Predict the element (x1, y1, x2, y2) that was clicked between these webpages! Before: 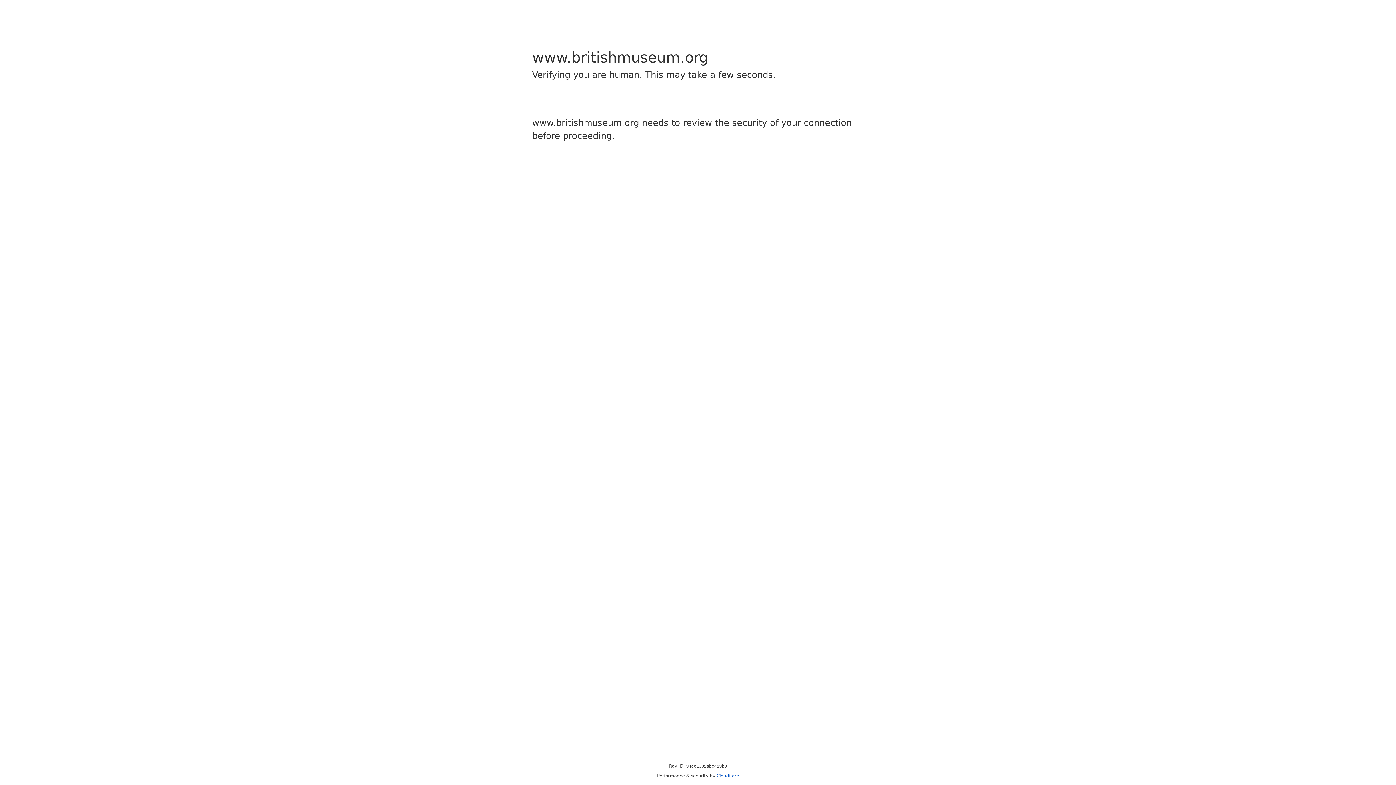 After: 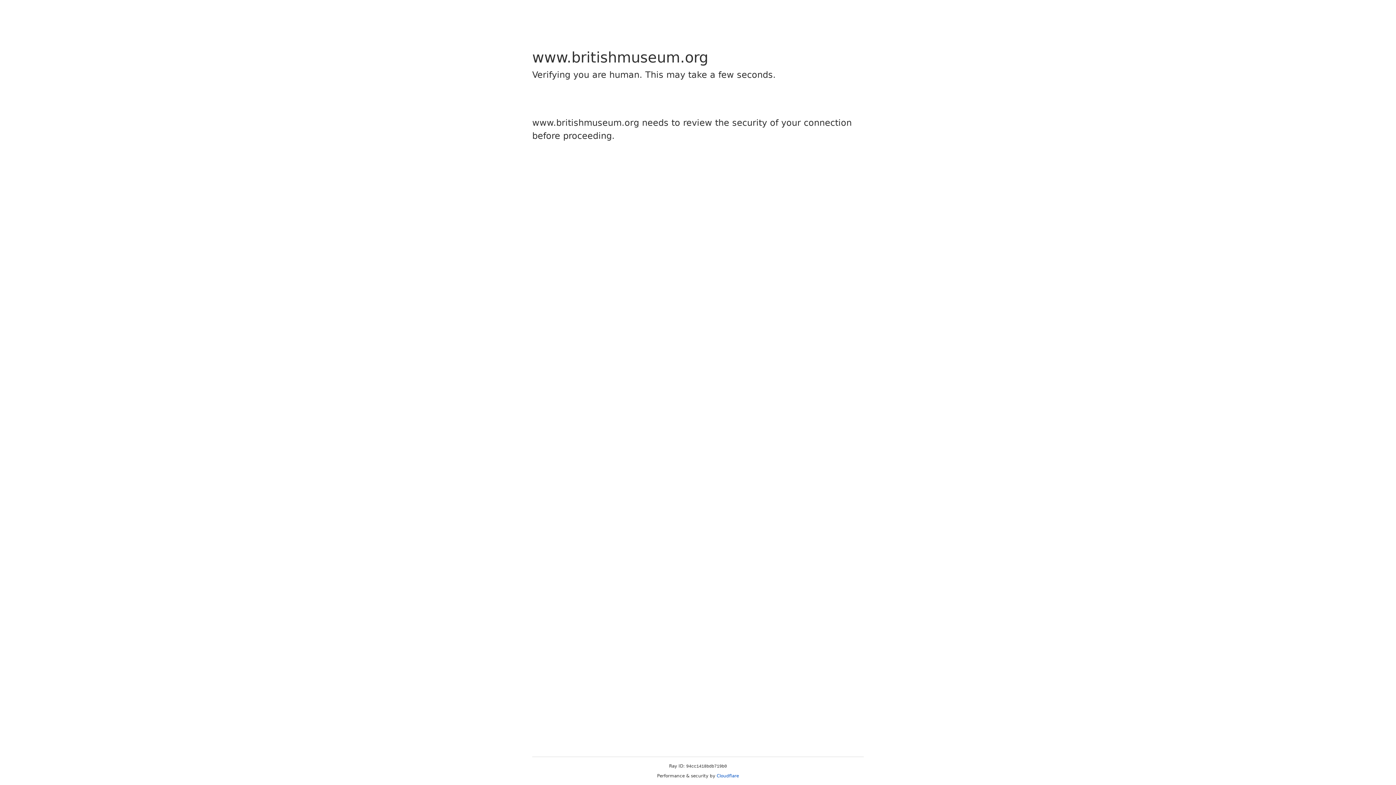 Action: bbox: (716, 773, 739, 778) label: Cloudflare